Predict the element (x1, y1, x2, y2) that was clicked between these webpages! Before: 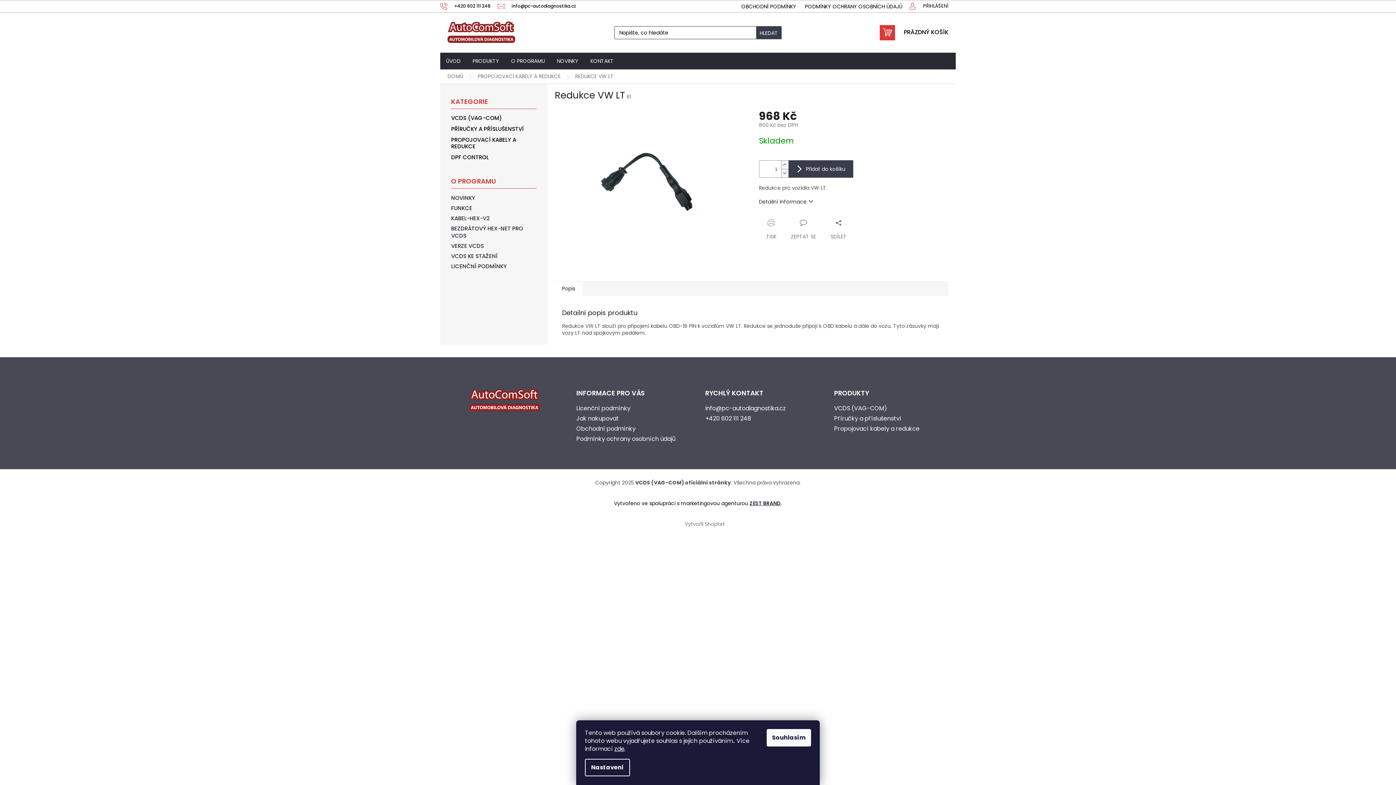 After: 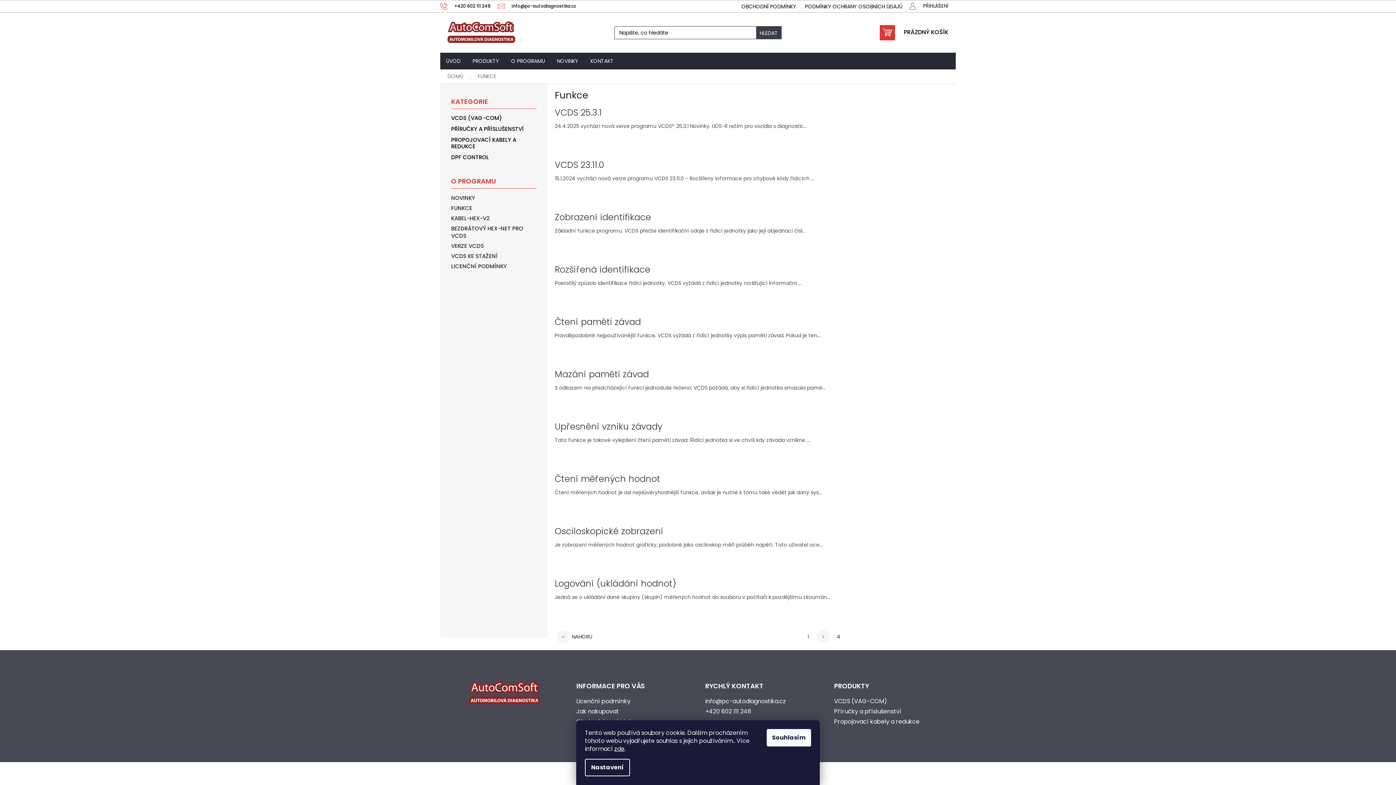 Action: bbox: (451, 204, 472, 212) label: FUNKCE